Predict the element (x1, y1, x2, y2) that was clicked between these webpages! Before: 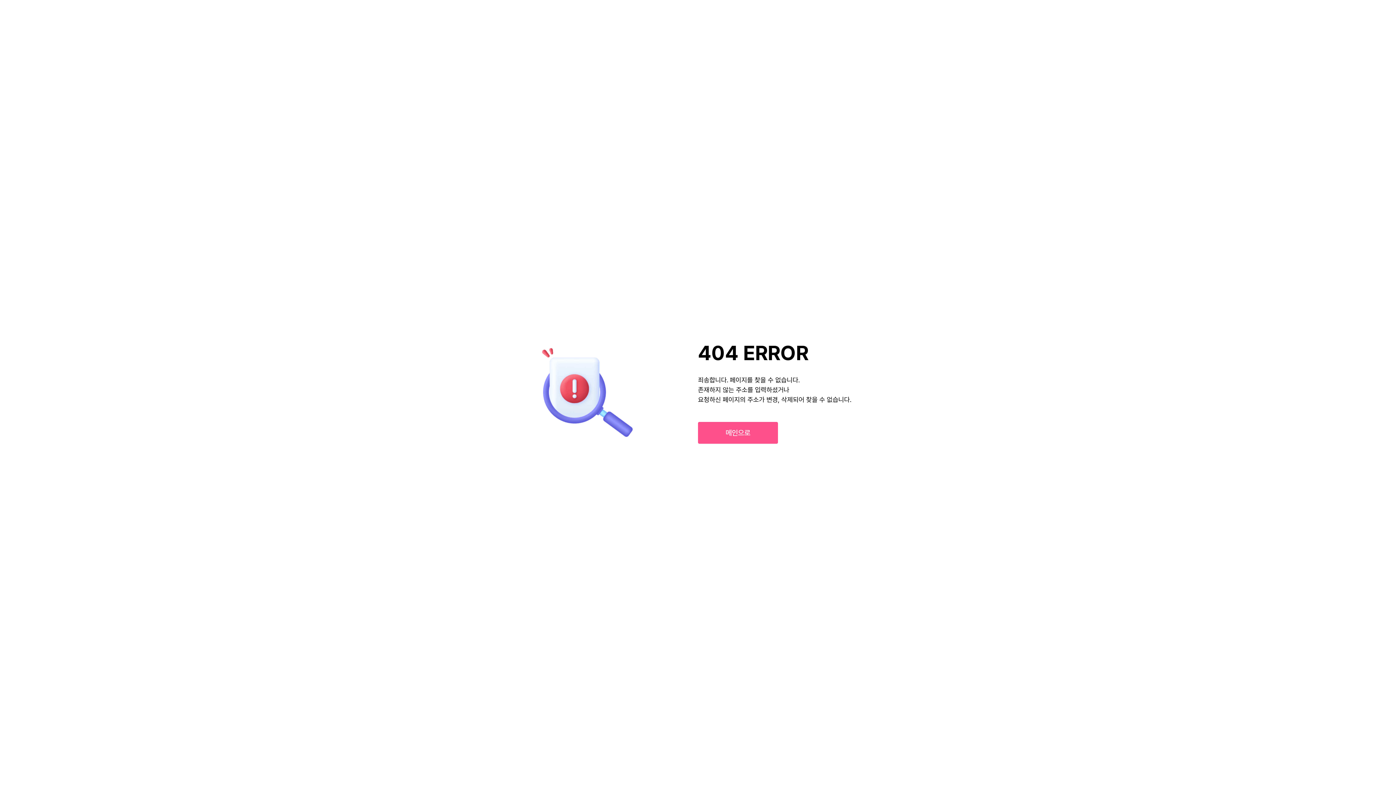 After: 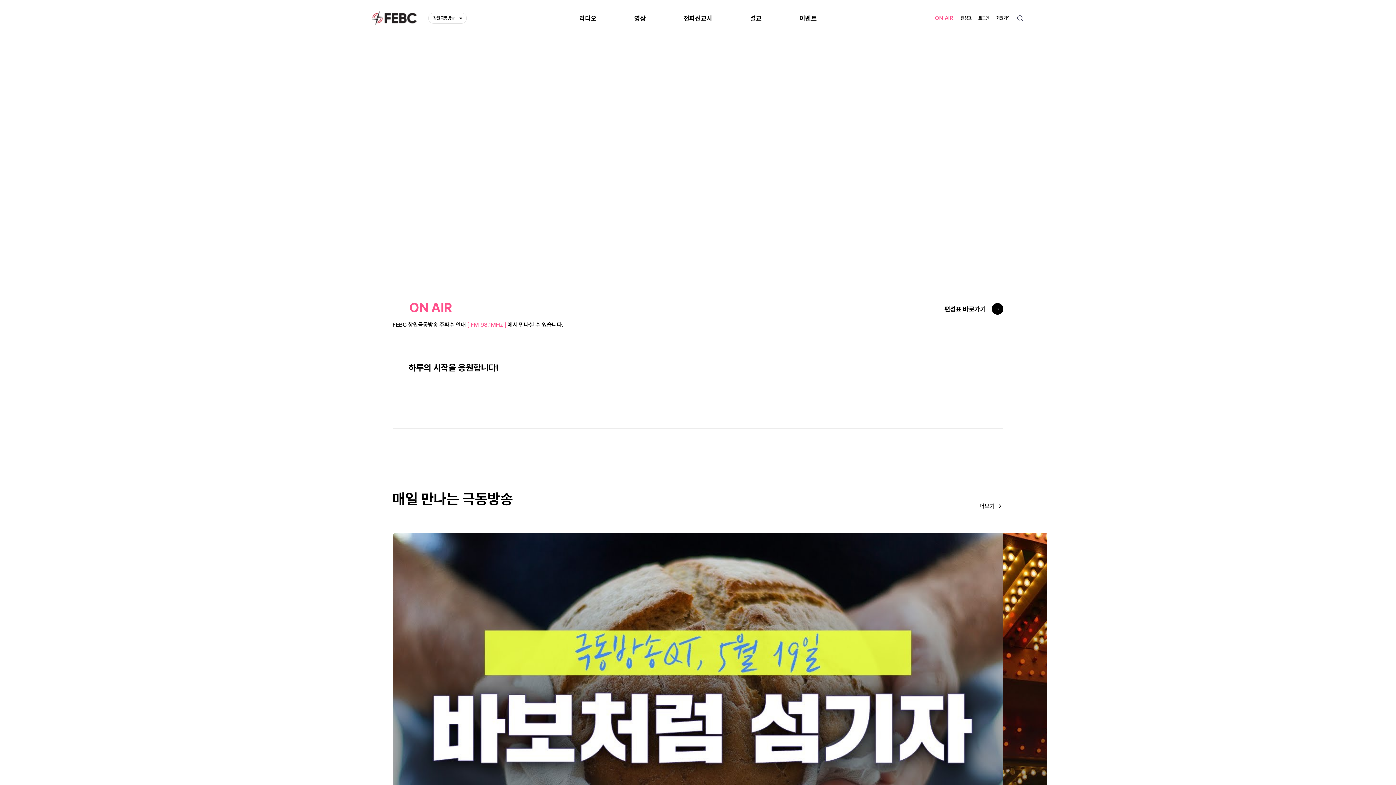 Action: bbox: (698, 422, 778, 444) label: 메인으로